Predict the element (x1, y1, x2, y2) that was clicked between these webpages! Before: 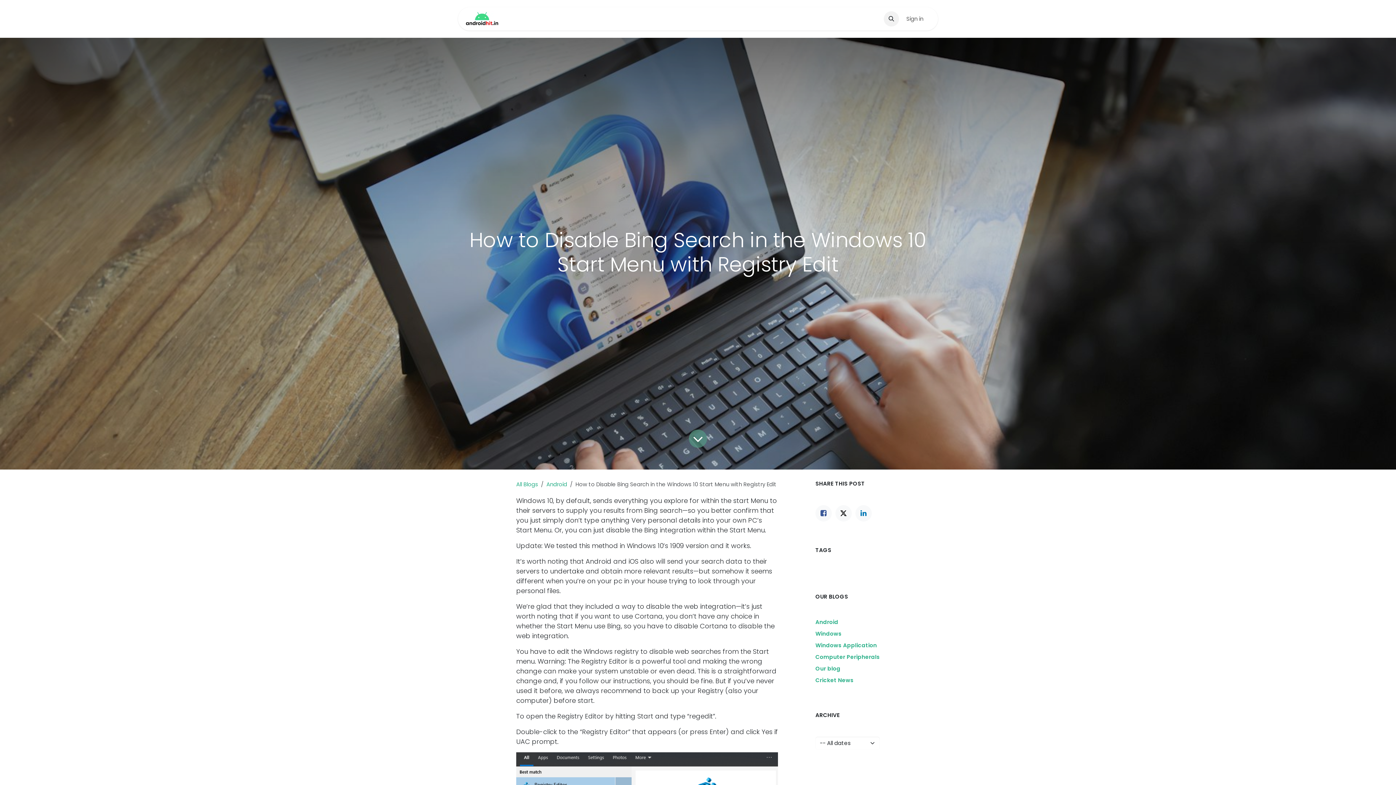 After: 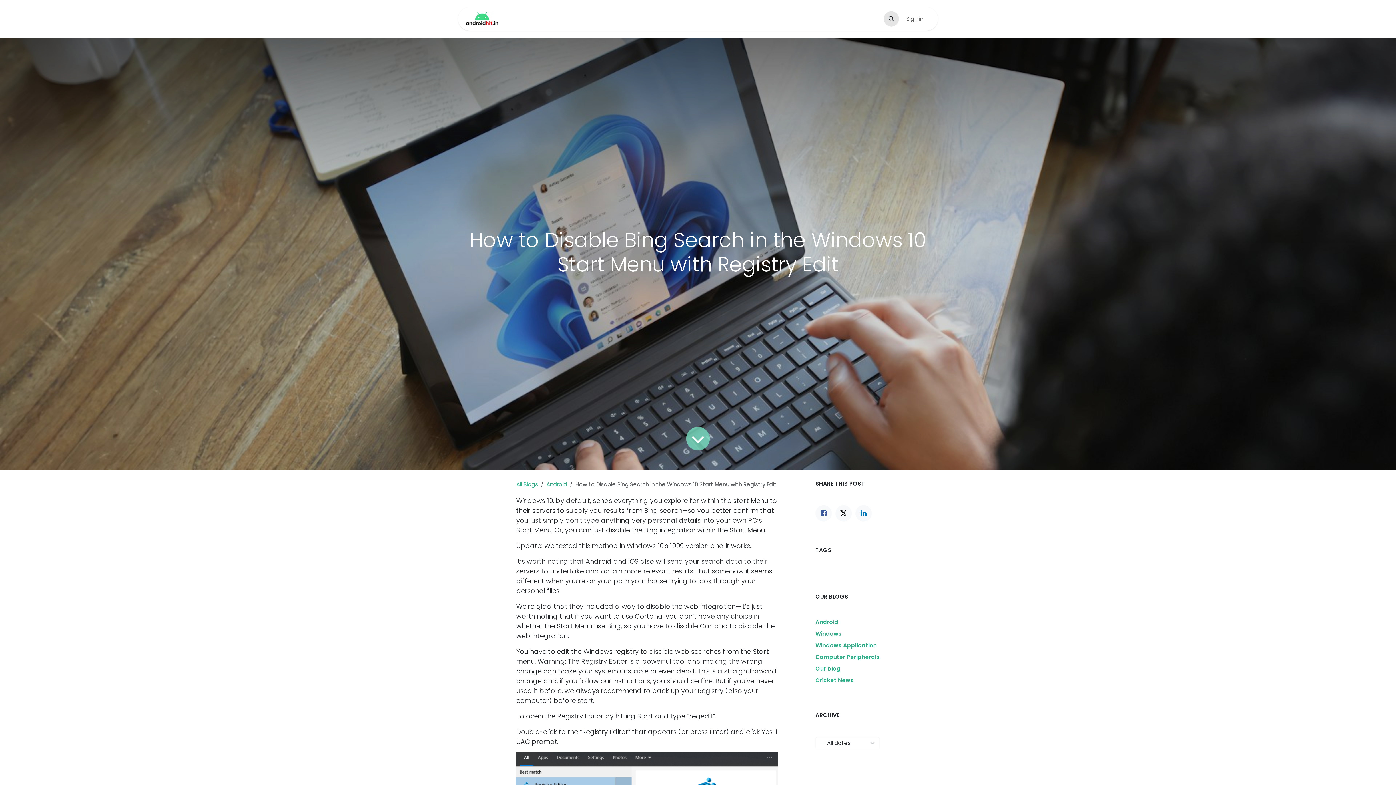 Action: bbox: (884, 11, 899, 26)